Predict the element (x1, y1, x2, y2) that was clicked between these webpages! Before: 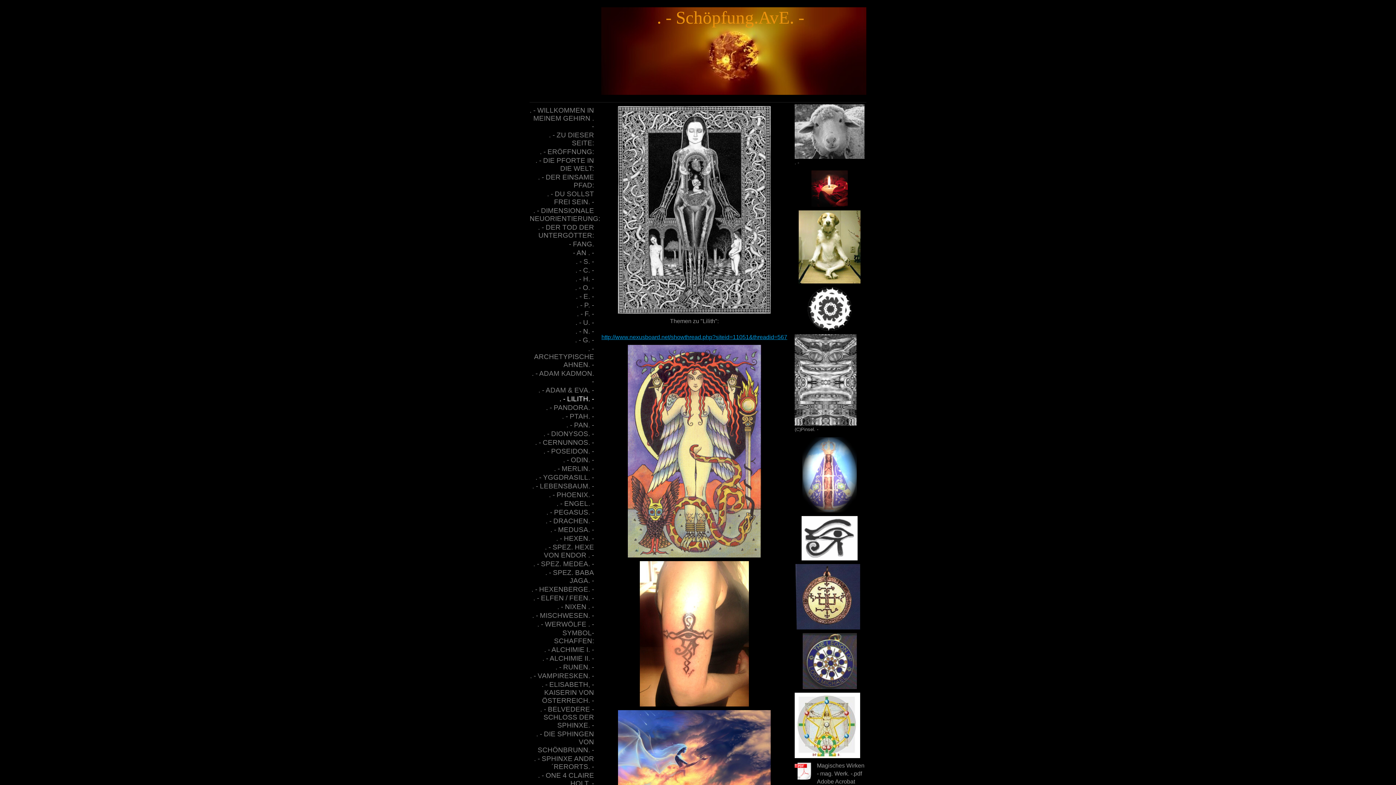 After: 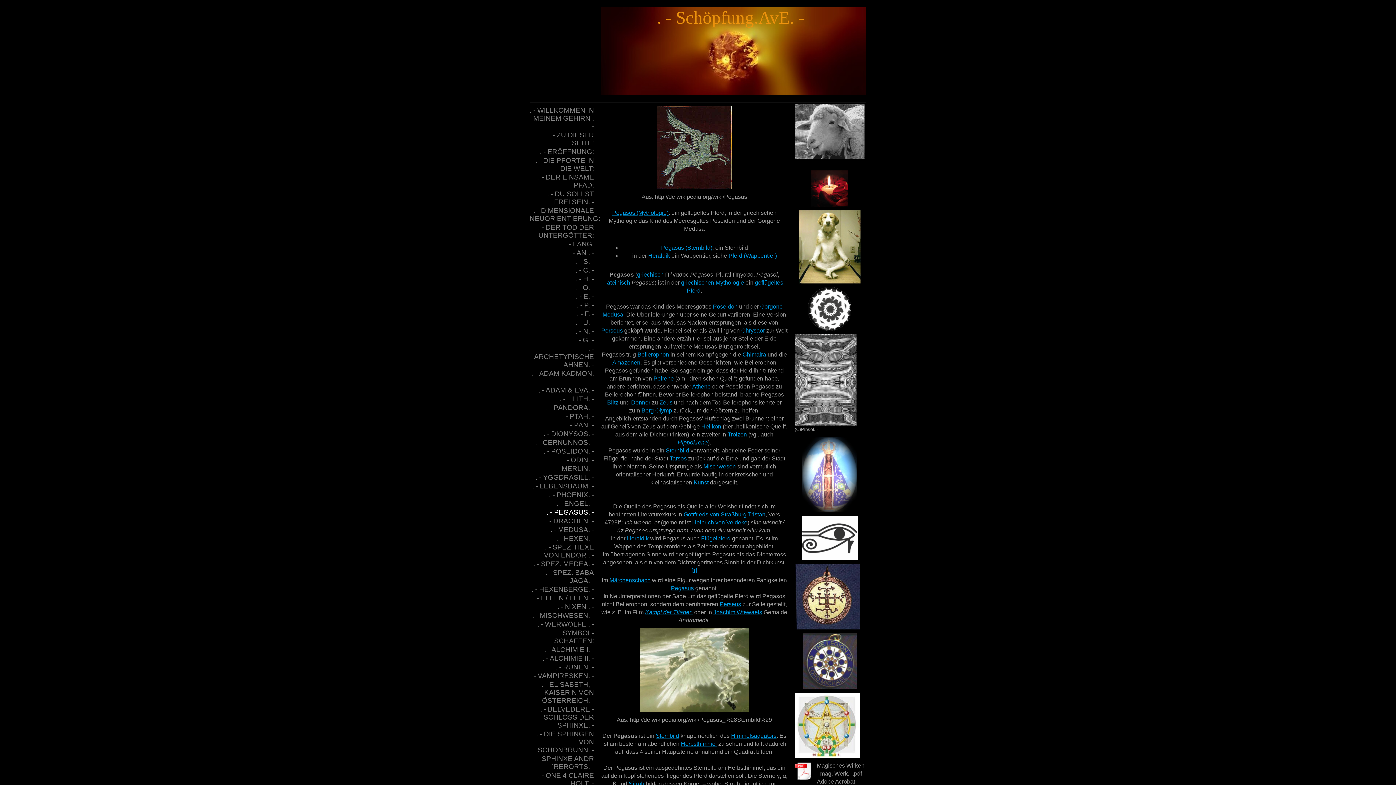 Action: bbox: (529, 508, 594, 517) label: . - PEGASUS. -